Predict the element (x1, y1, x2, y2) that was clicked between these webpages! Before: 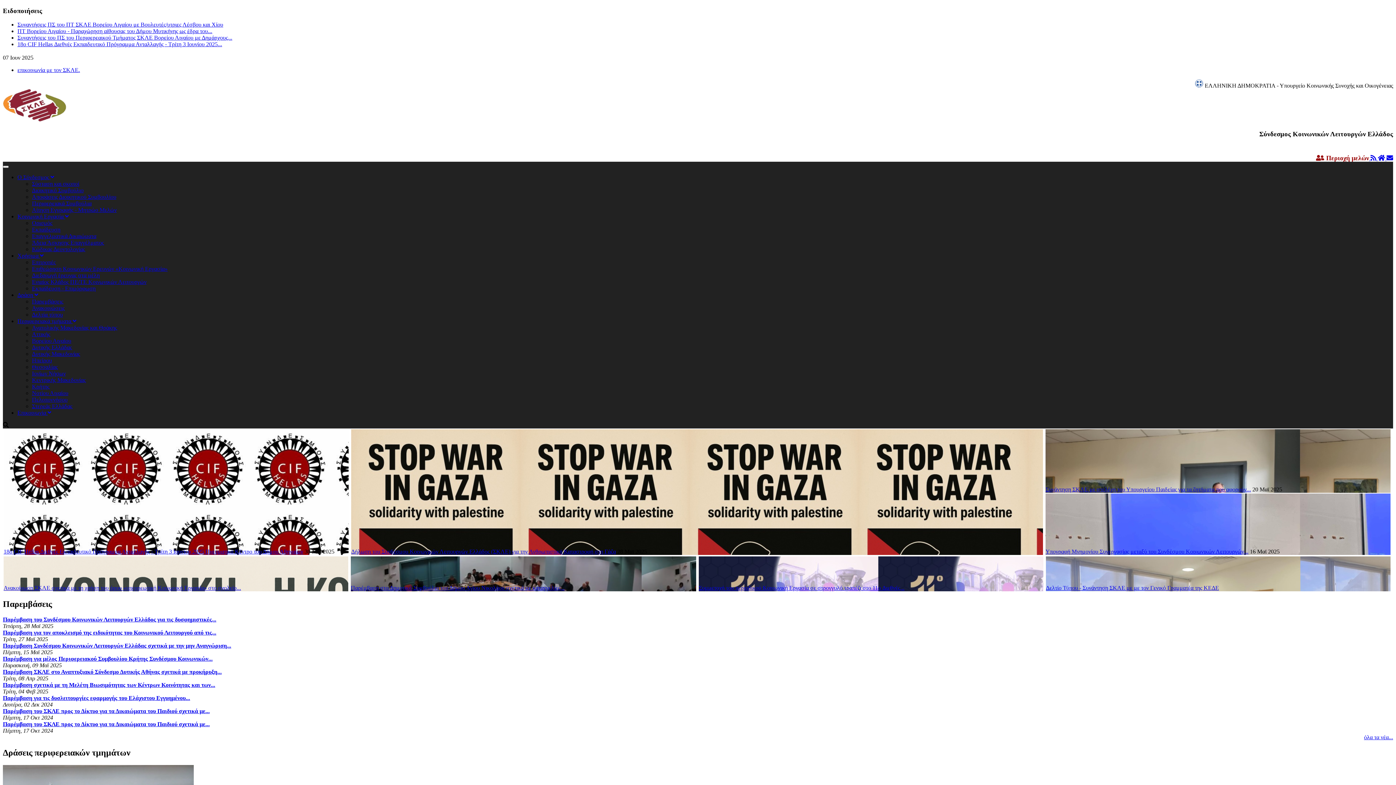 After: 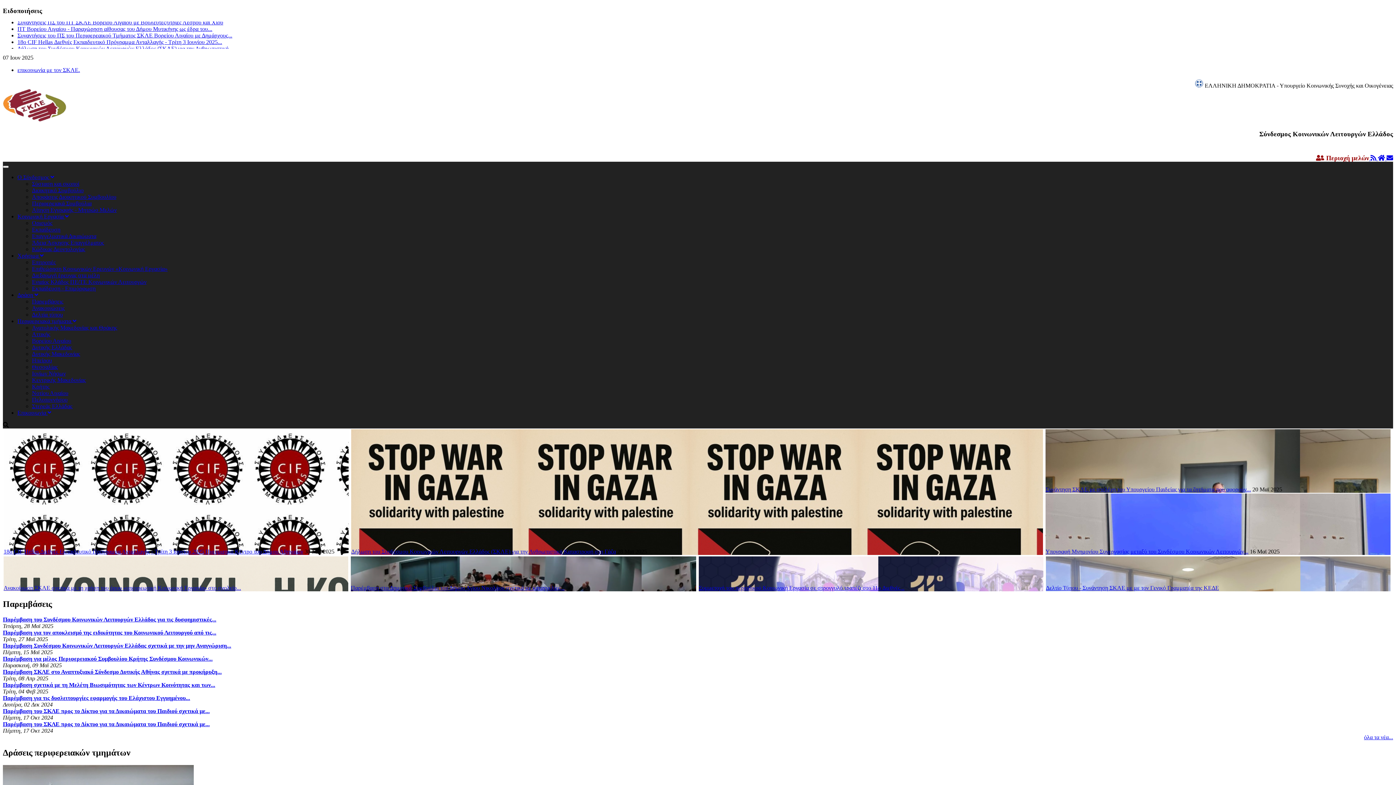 Action: bbox: (32, 305, 64, 311) label: Ανακοινώσεις